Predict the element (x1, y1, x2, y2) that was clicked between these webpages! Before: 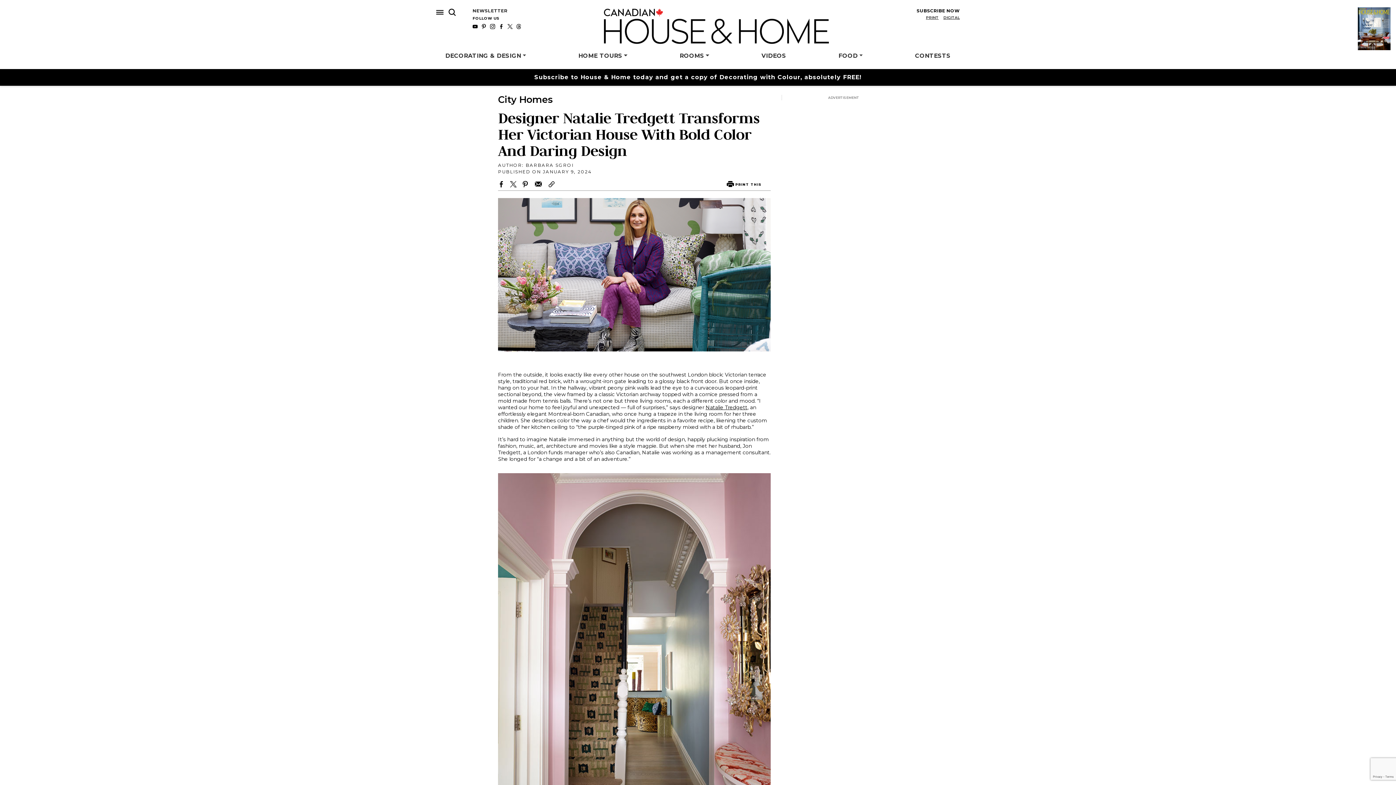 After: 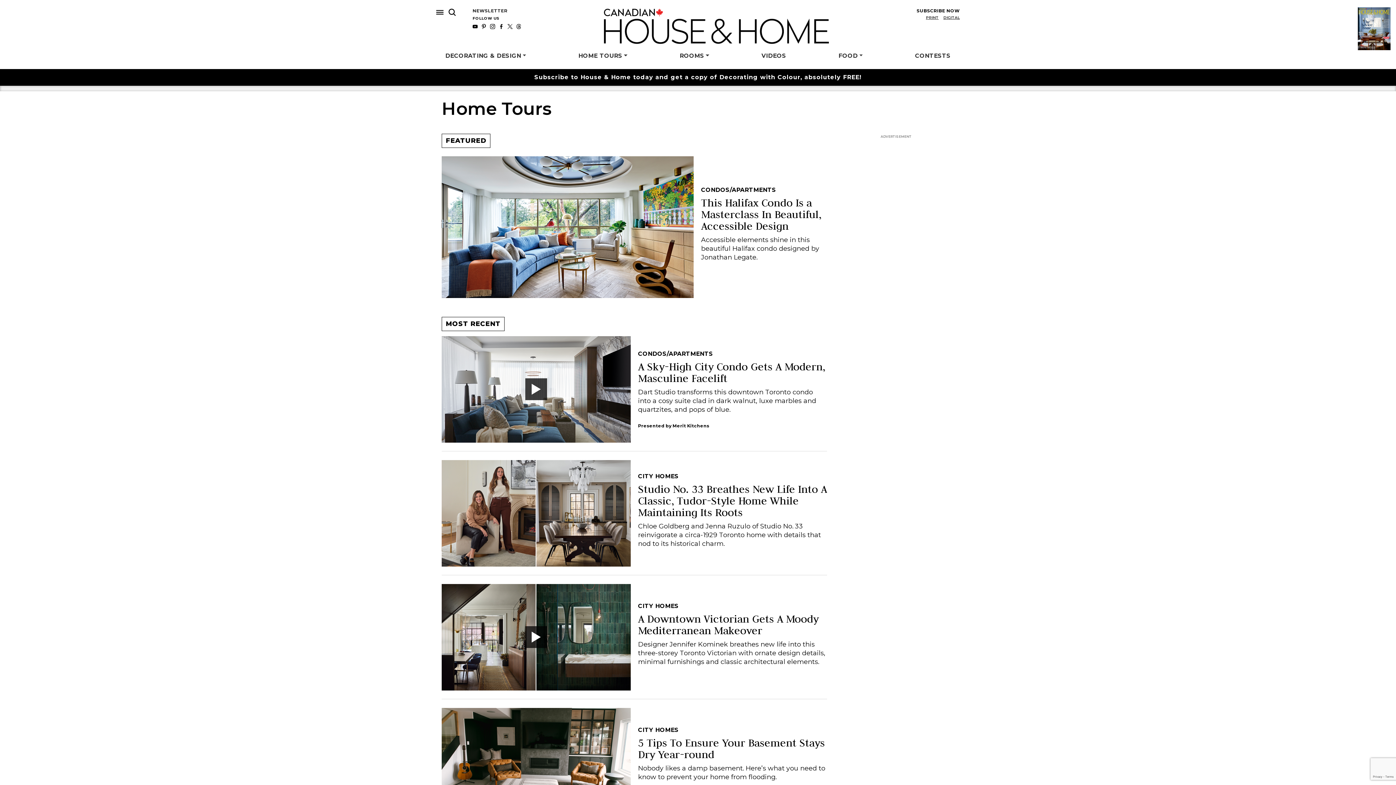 Action: bbox: (569, 49, 636, 62) label: HOME TOURS